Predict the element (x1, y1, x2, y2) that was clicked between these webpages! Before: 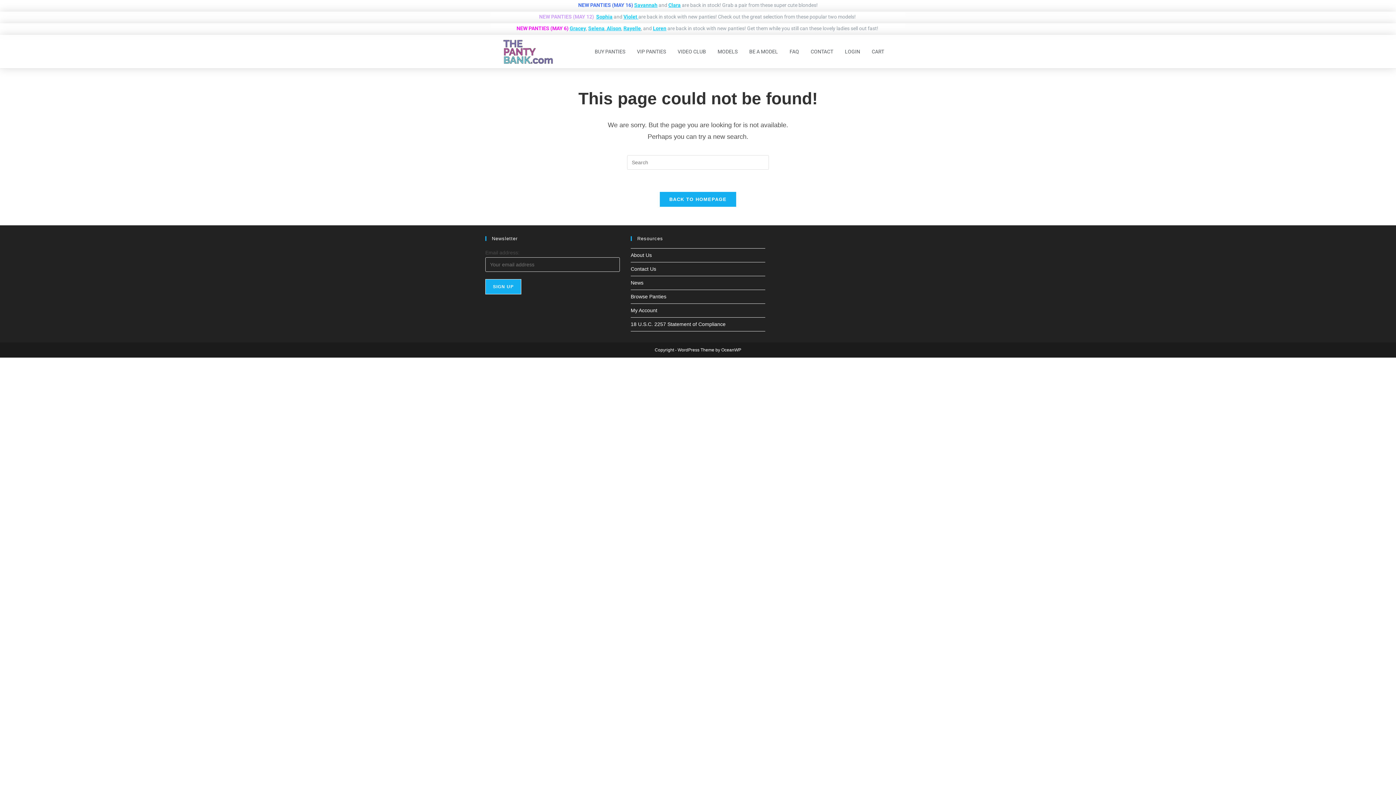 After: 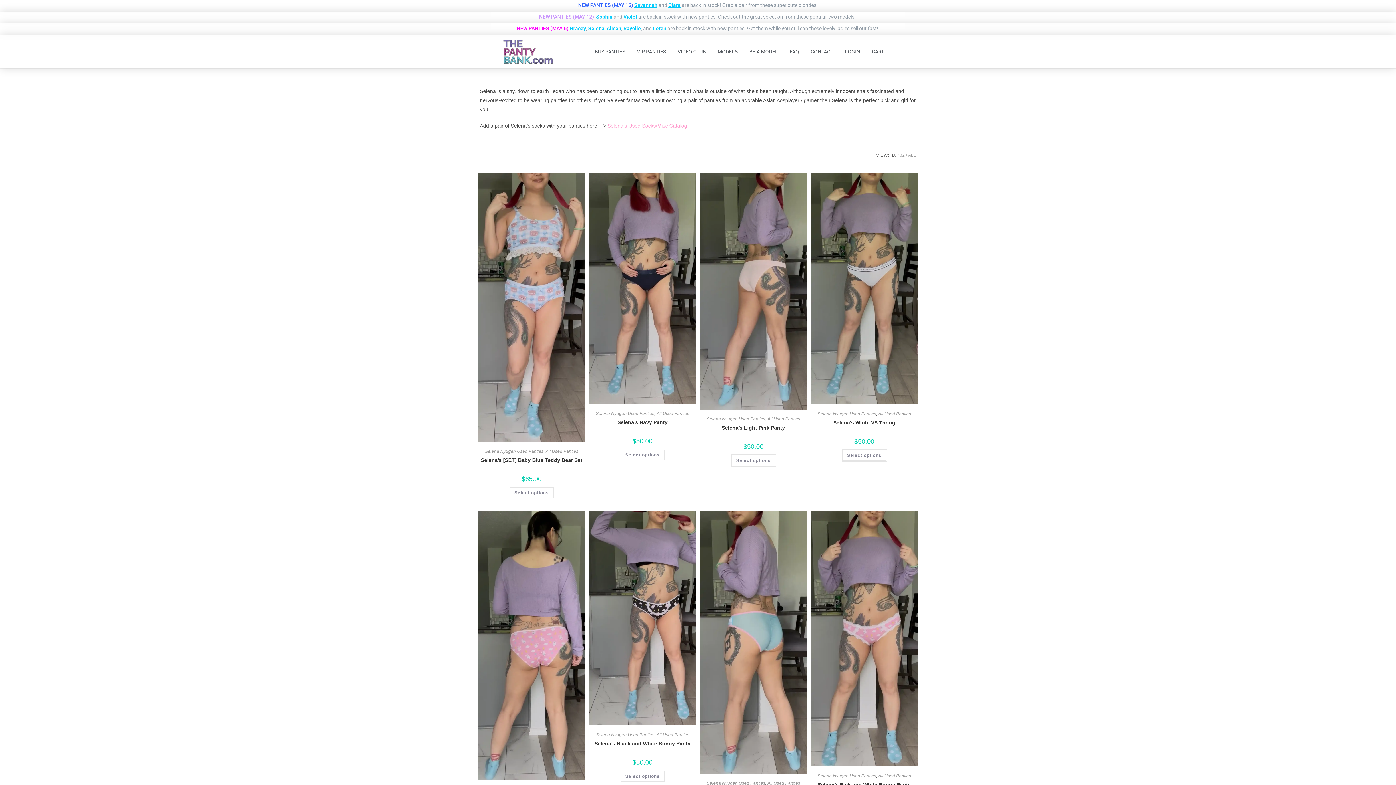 Action: label: Selena bbox: (588, 25, 604, 31)